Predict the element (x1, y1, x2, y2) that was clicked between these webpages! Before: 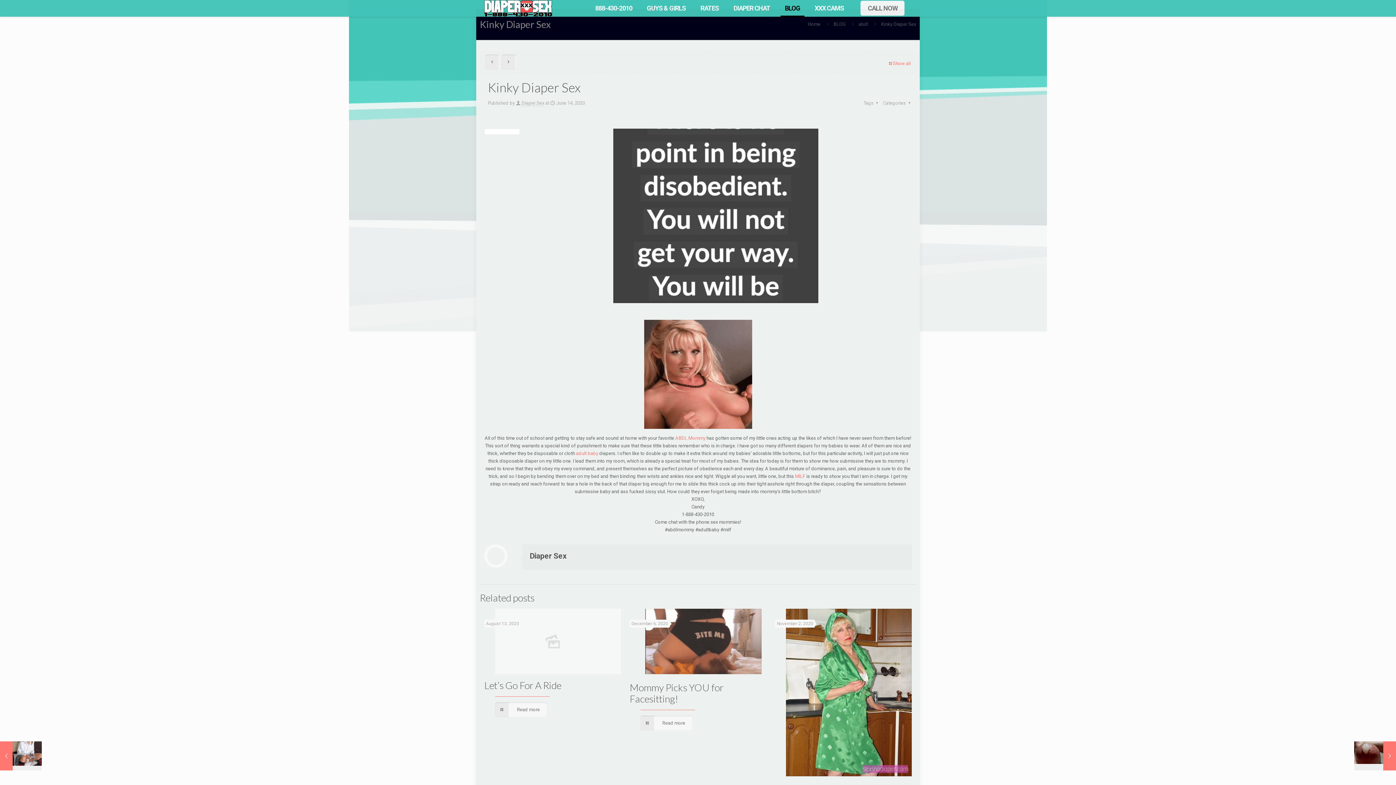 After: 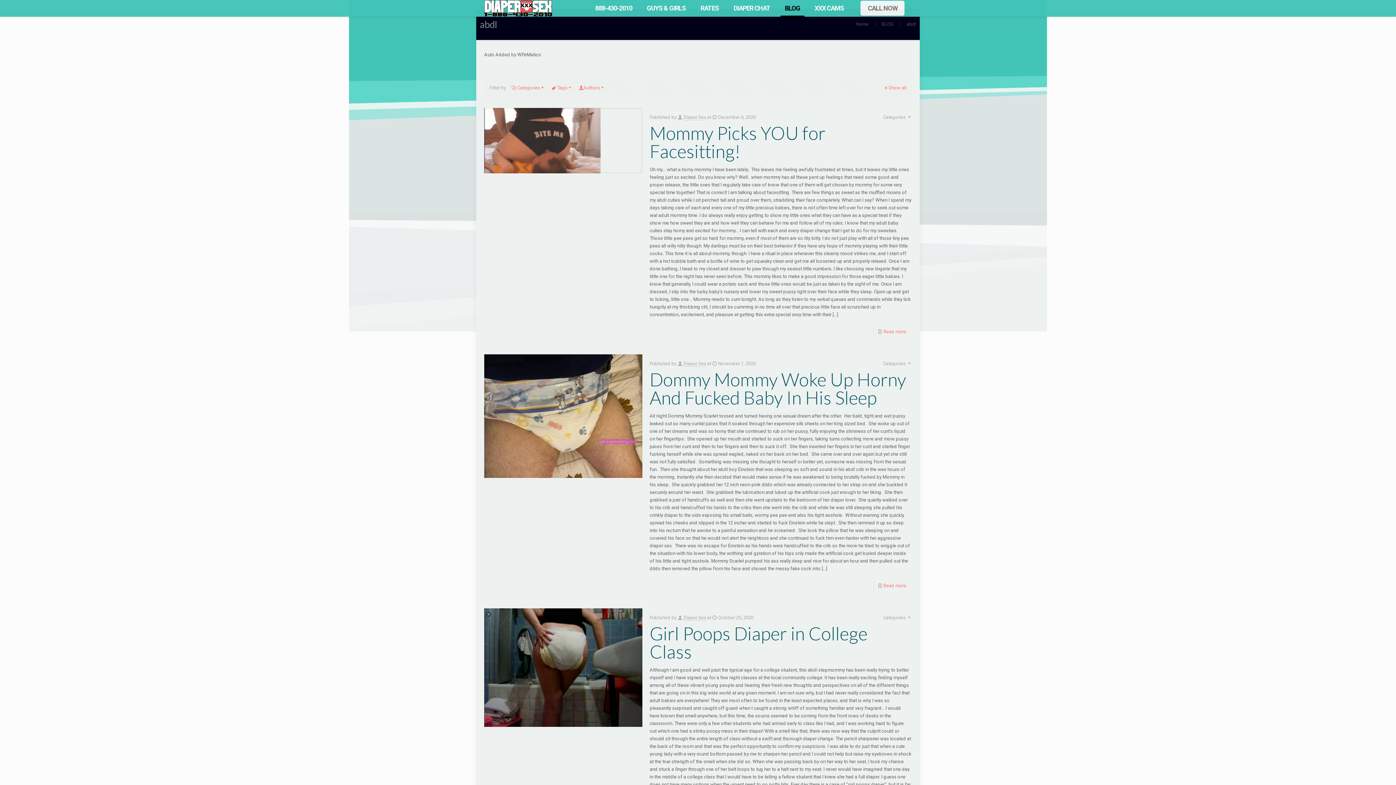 Action: label: abdl bbox: (858, 21, 868, 26)